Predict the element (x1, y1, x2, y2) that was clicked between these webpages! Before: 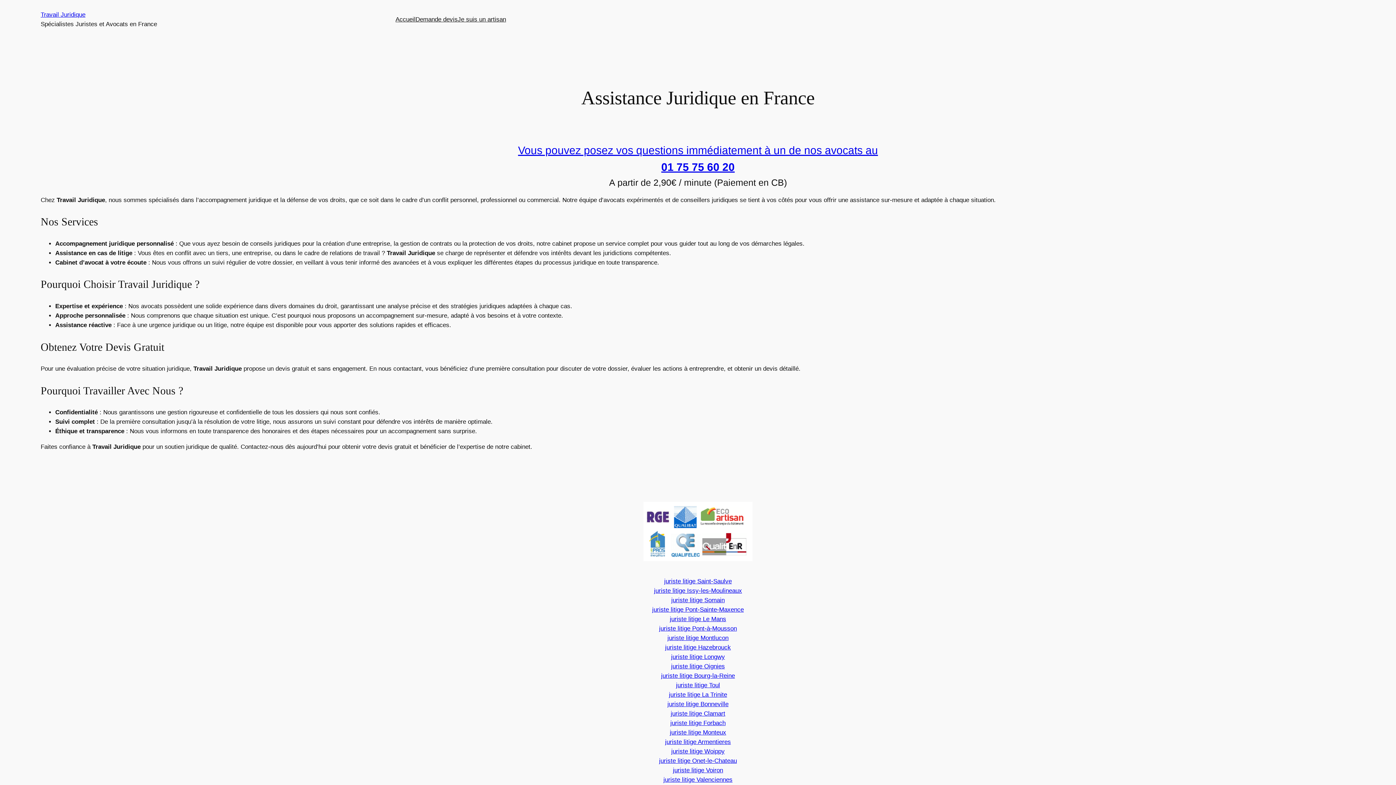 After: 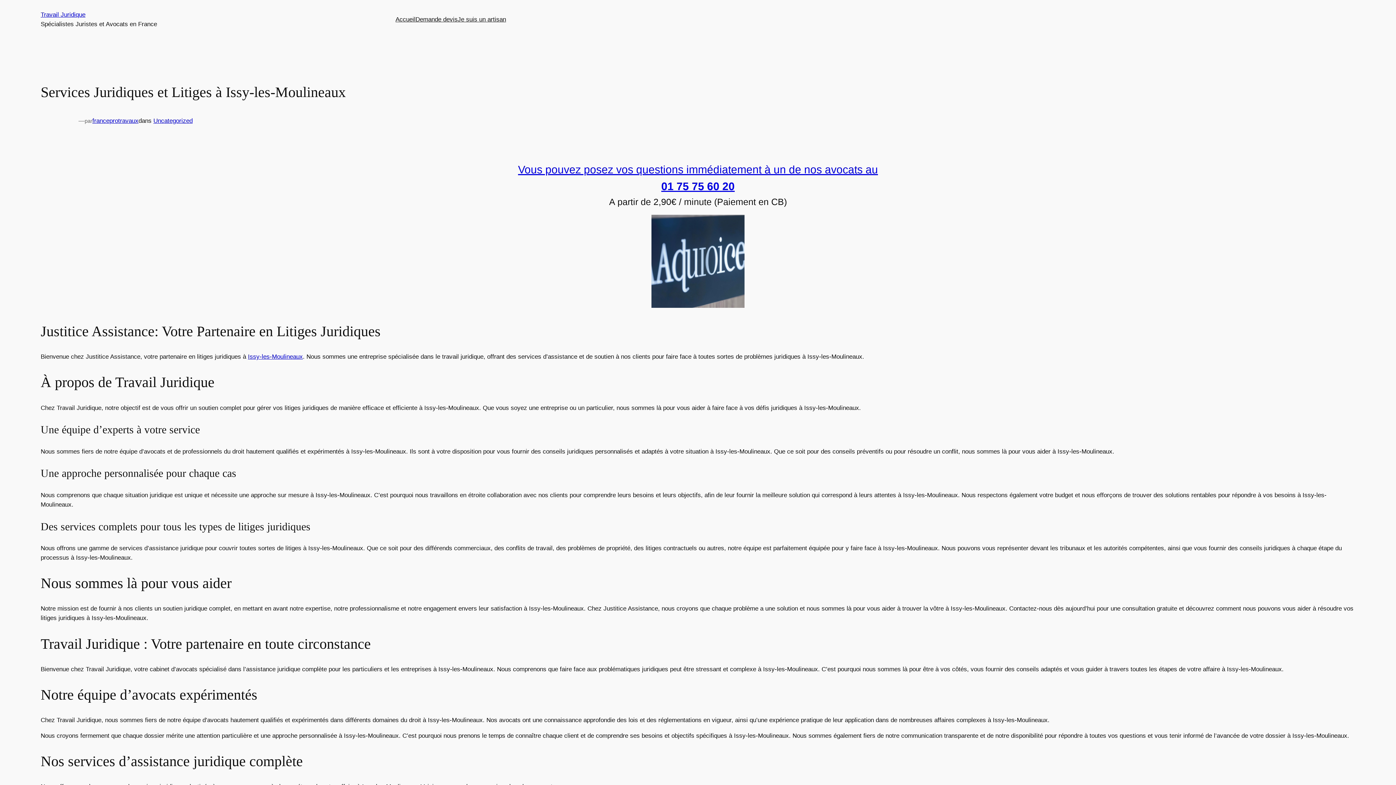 Action: label: juriste litige Issy-les-Moulineaux bbox: (654, 587, 742, 594)